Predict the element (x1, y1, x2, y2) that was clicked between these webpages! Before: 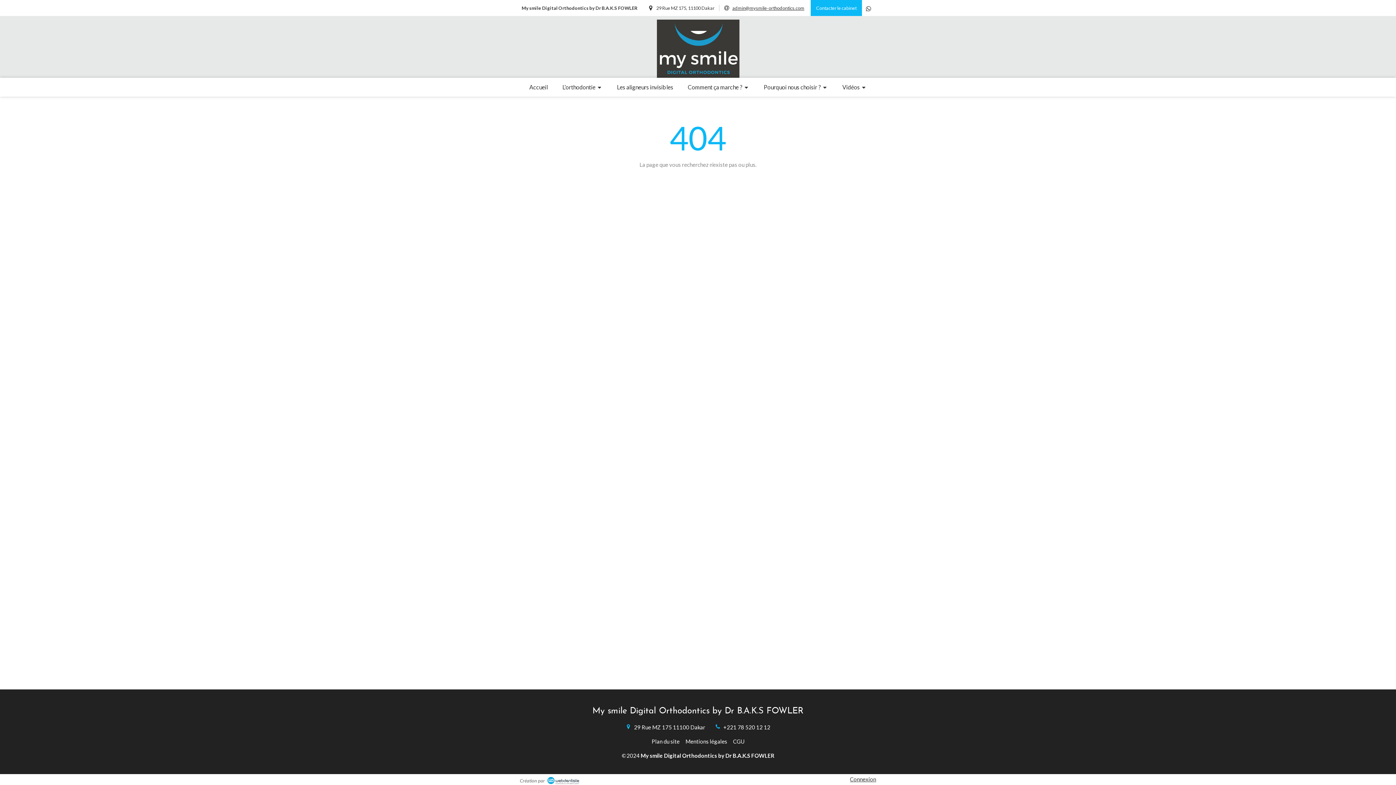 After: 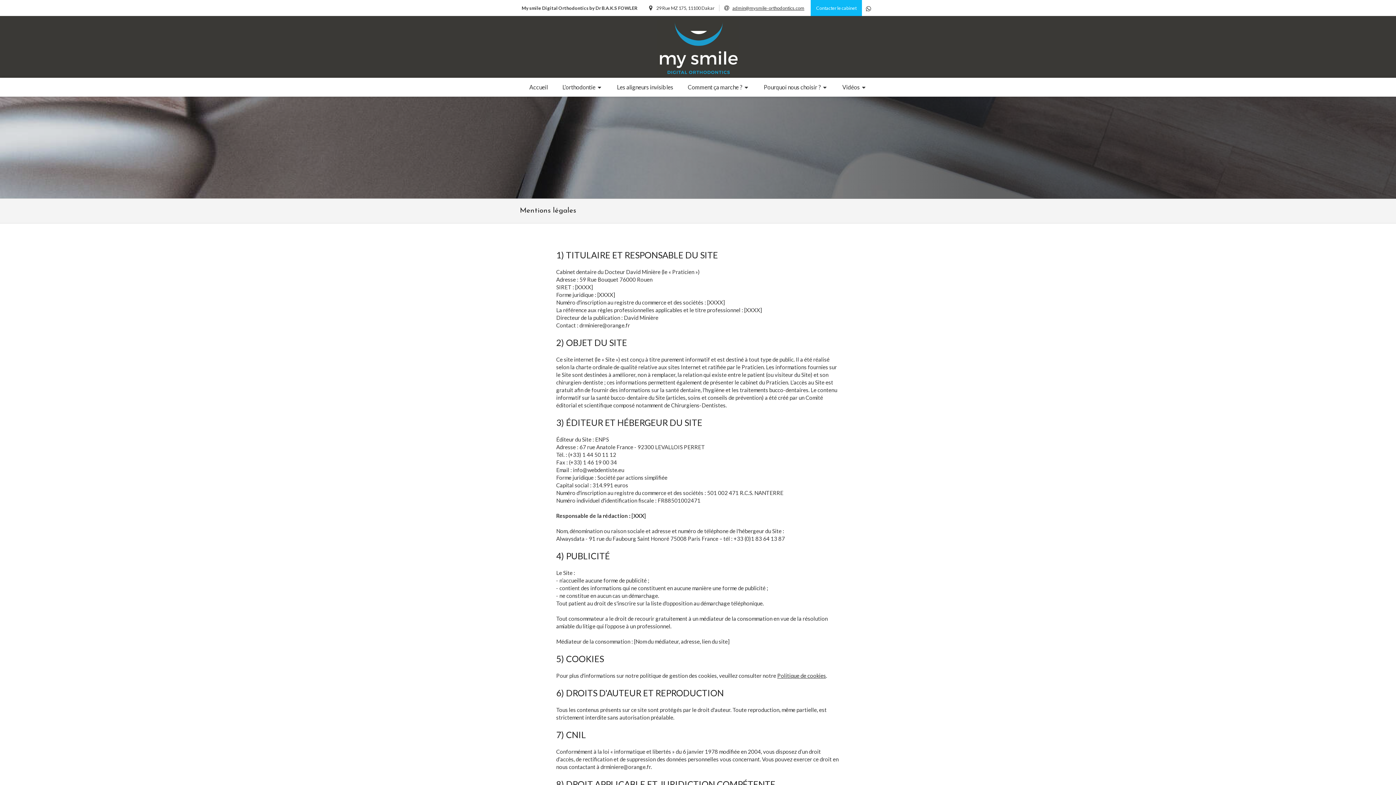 Action: label: Mentions légales bbox: (685, 738, 727, 745)